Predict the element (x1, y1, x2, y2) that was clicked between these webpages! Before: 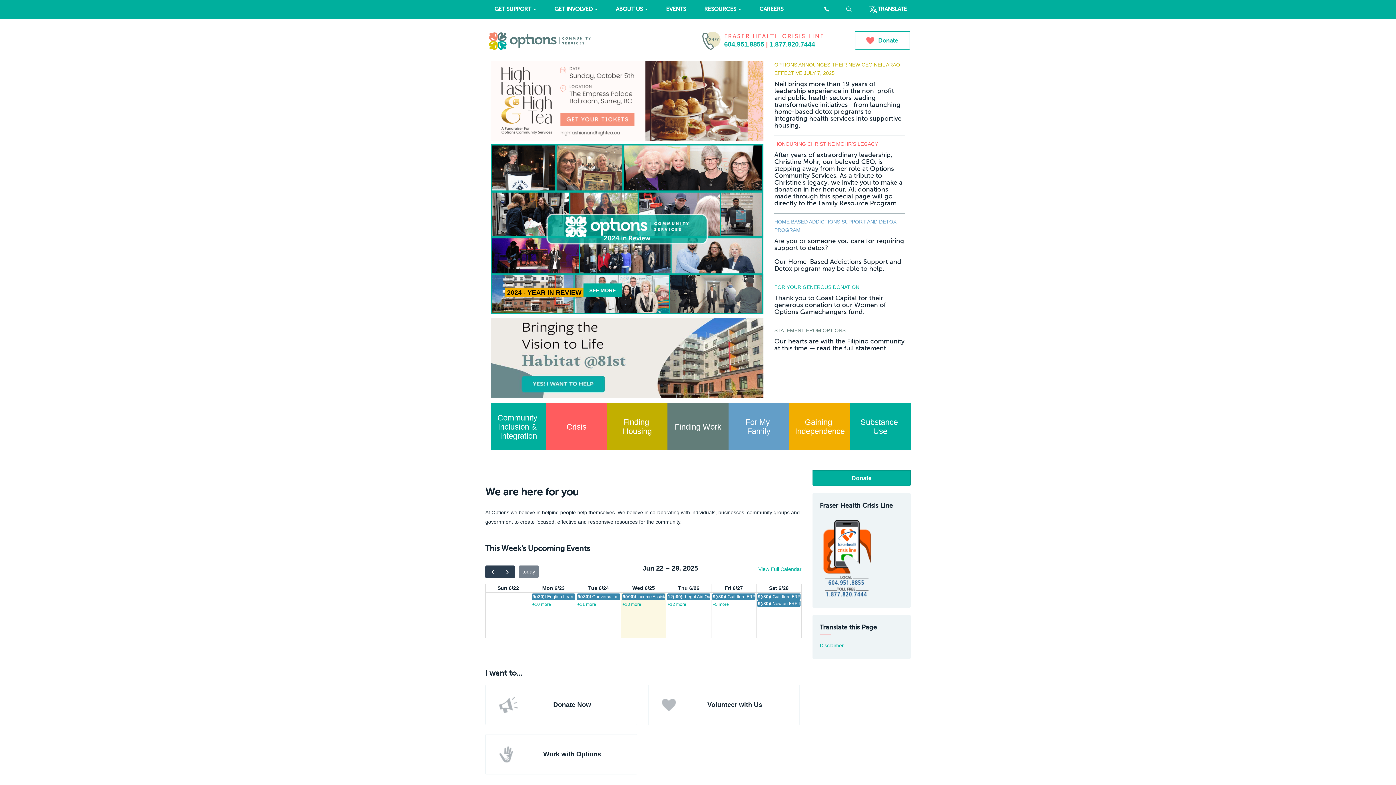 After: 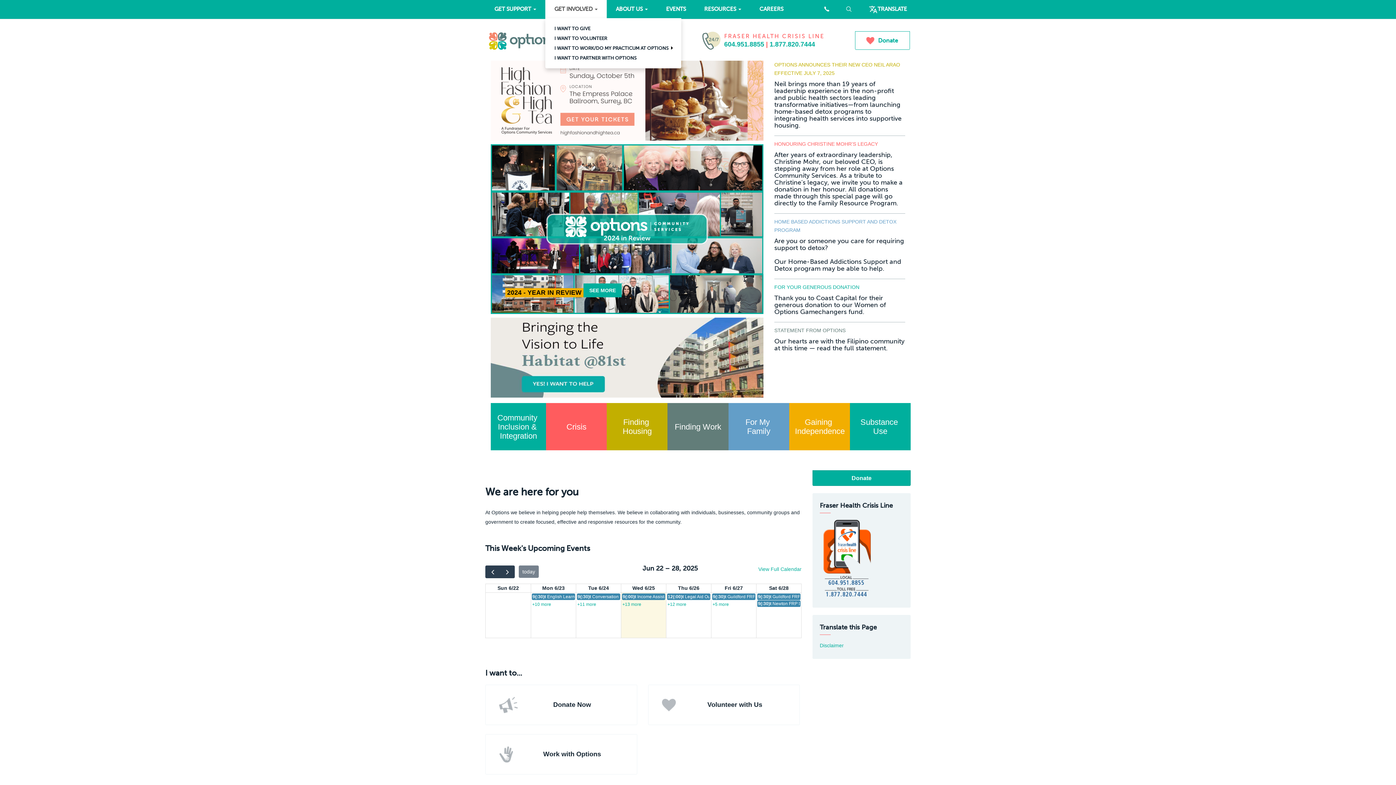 Action: label: GET INVOLVED  bbox: (545, 0, 606, 18)